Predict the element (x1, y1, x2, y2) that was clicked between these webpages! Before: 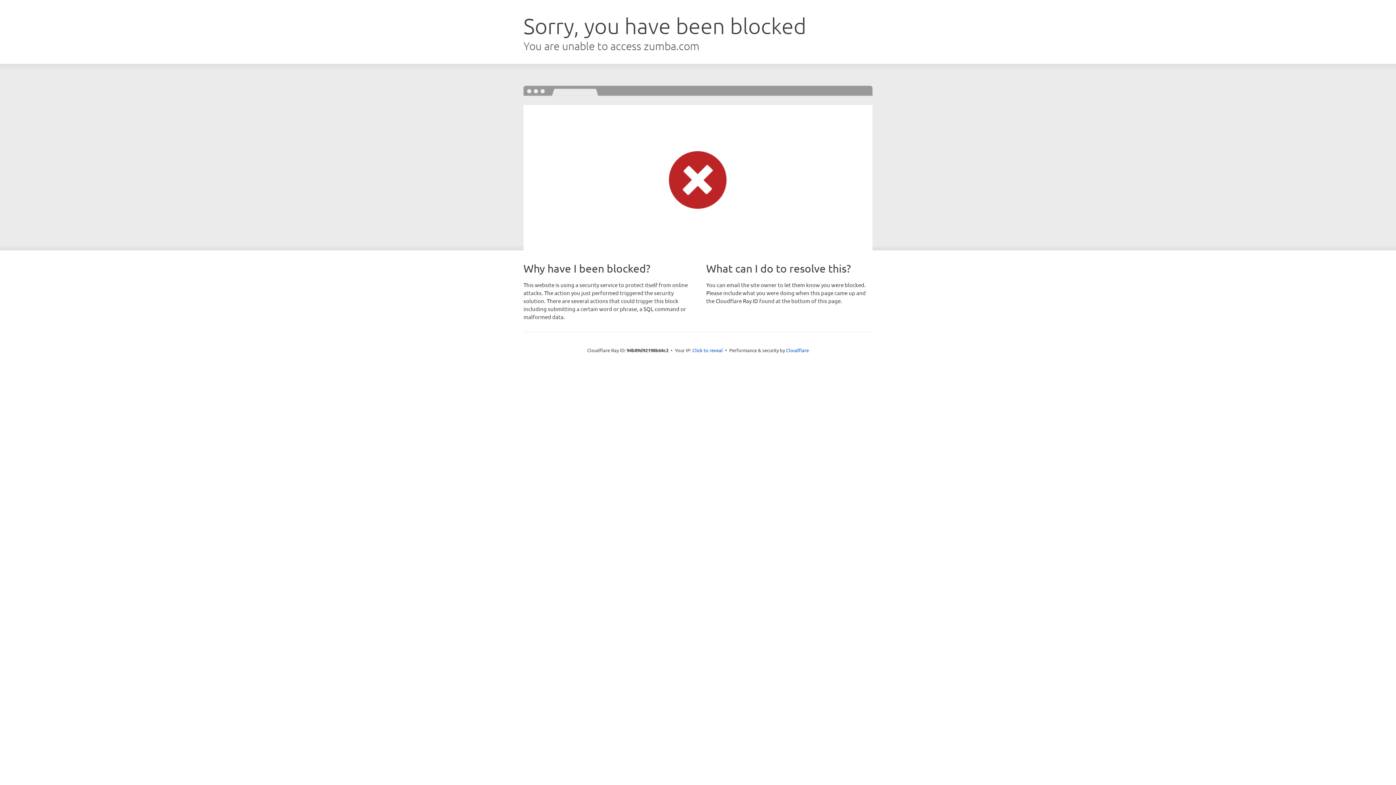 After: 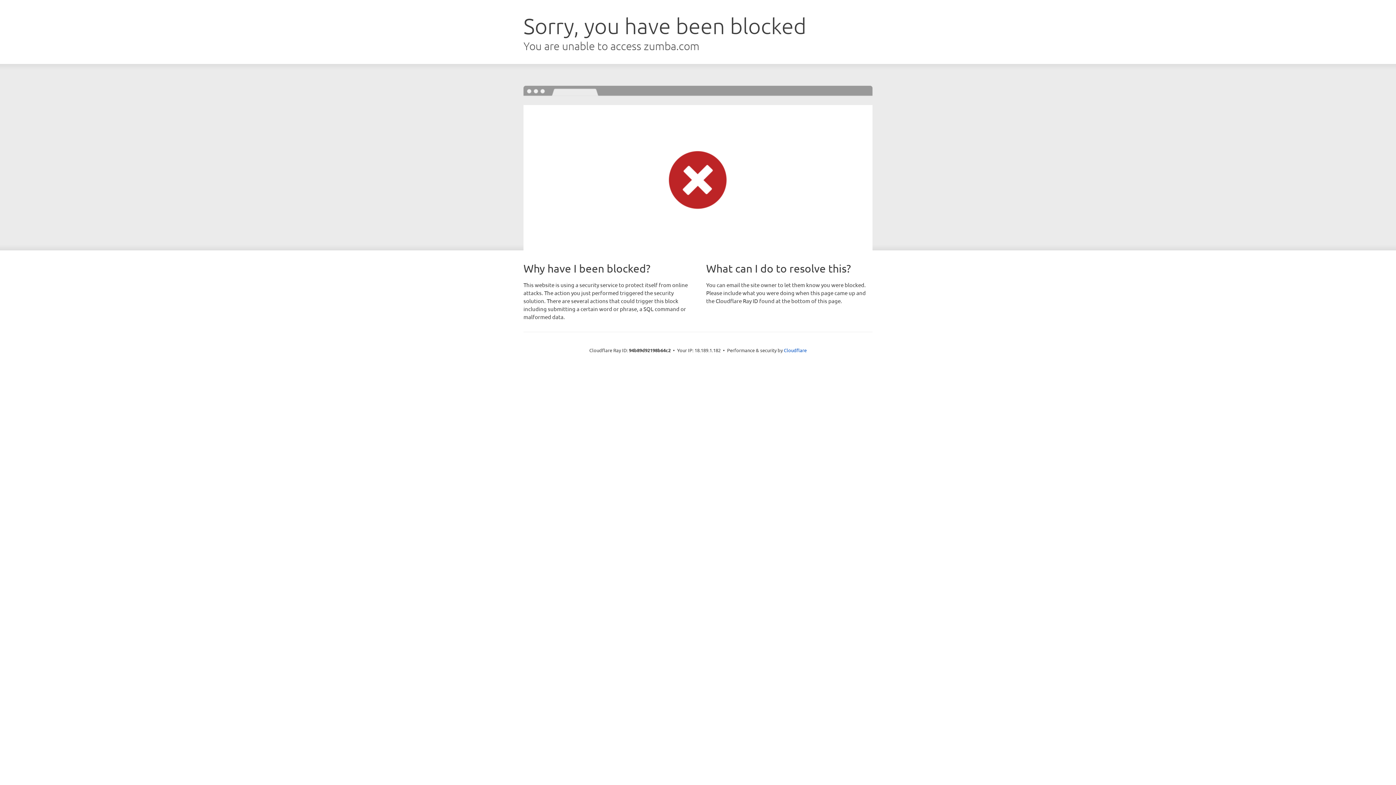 Action: label: Click to reveal bbox: (692, 346, 723, 353)